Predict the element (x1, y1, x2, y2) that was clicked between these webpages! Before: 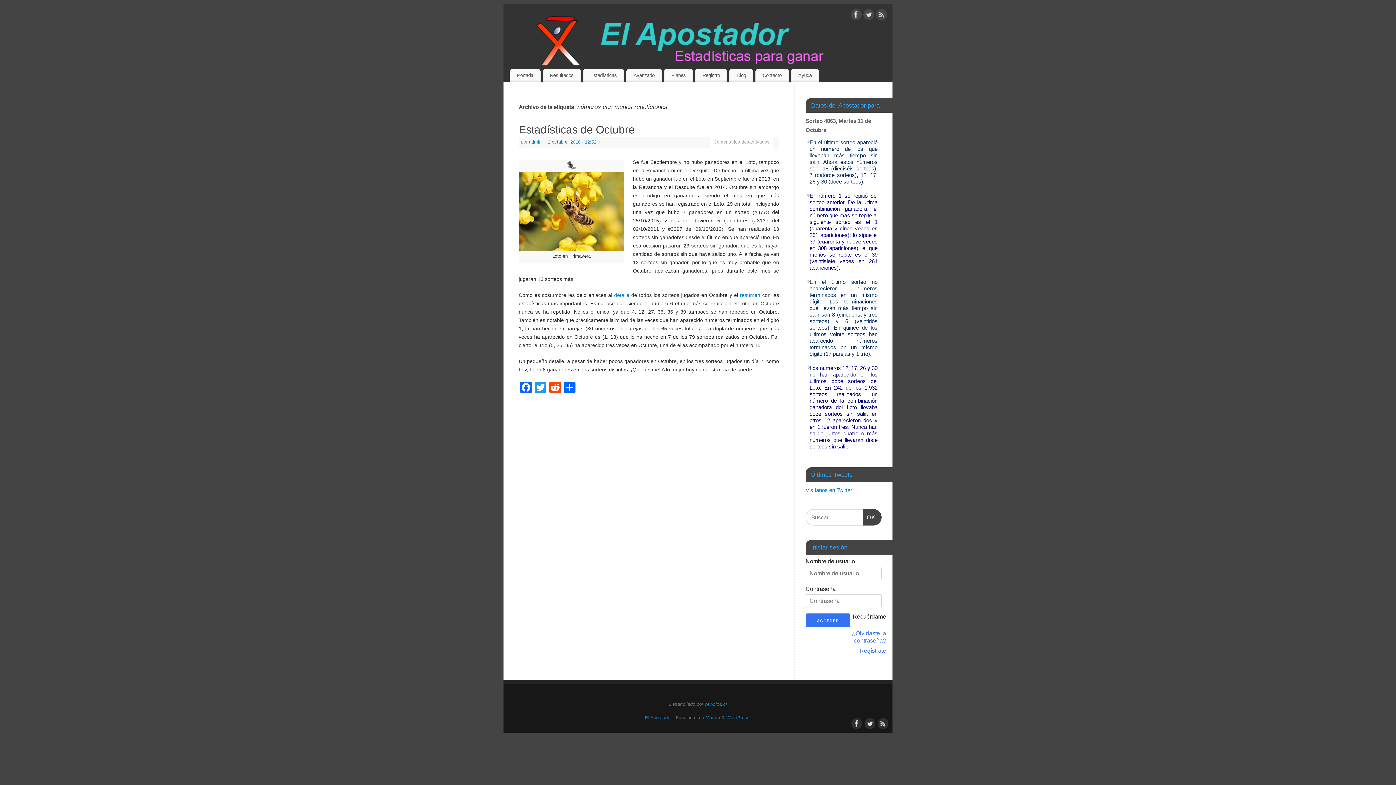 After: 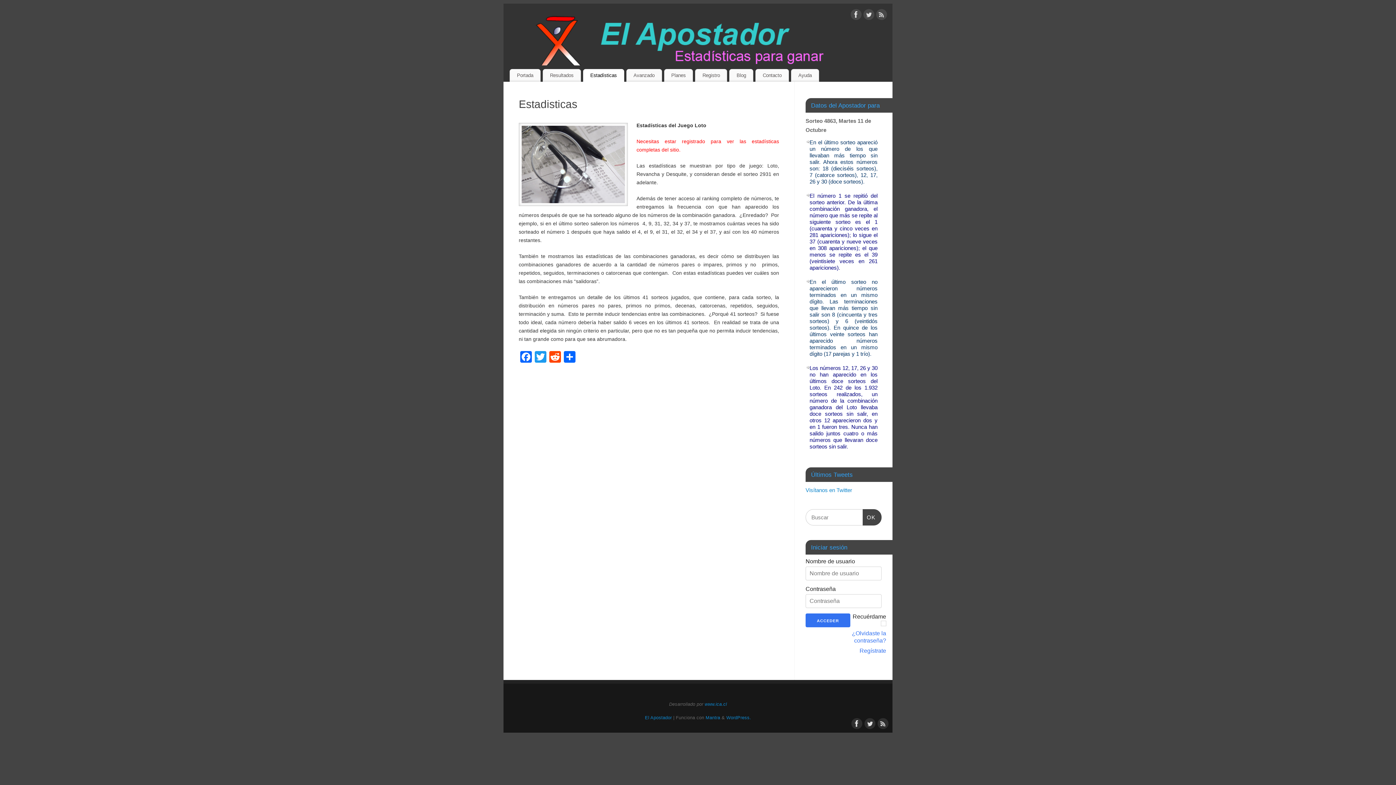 Action: label: Estadísticas bbox: (583, 69, 624, 81)